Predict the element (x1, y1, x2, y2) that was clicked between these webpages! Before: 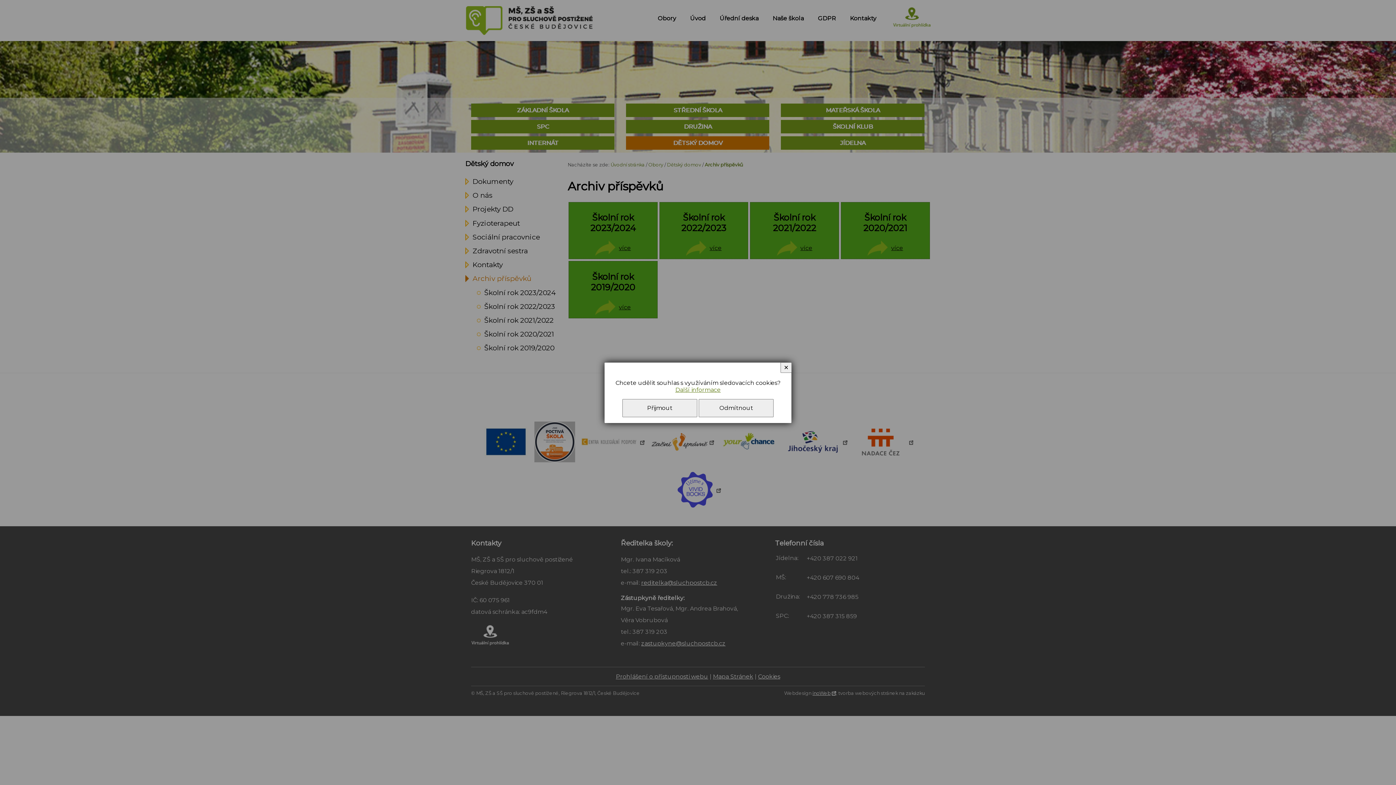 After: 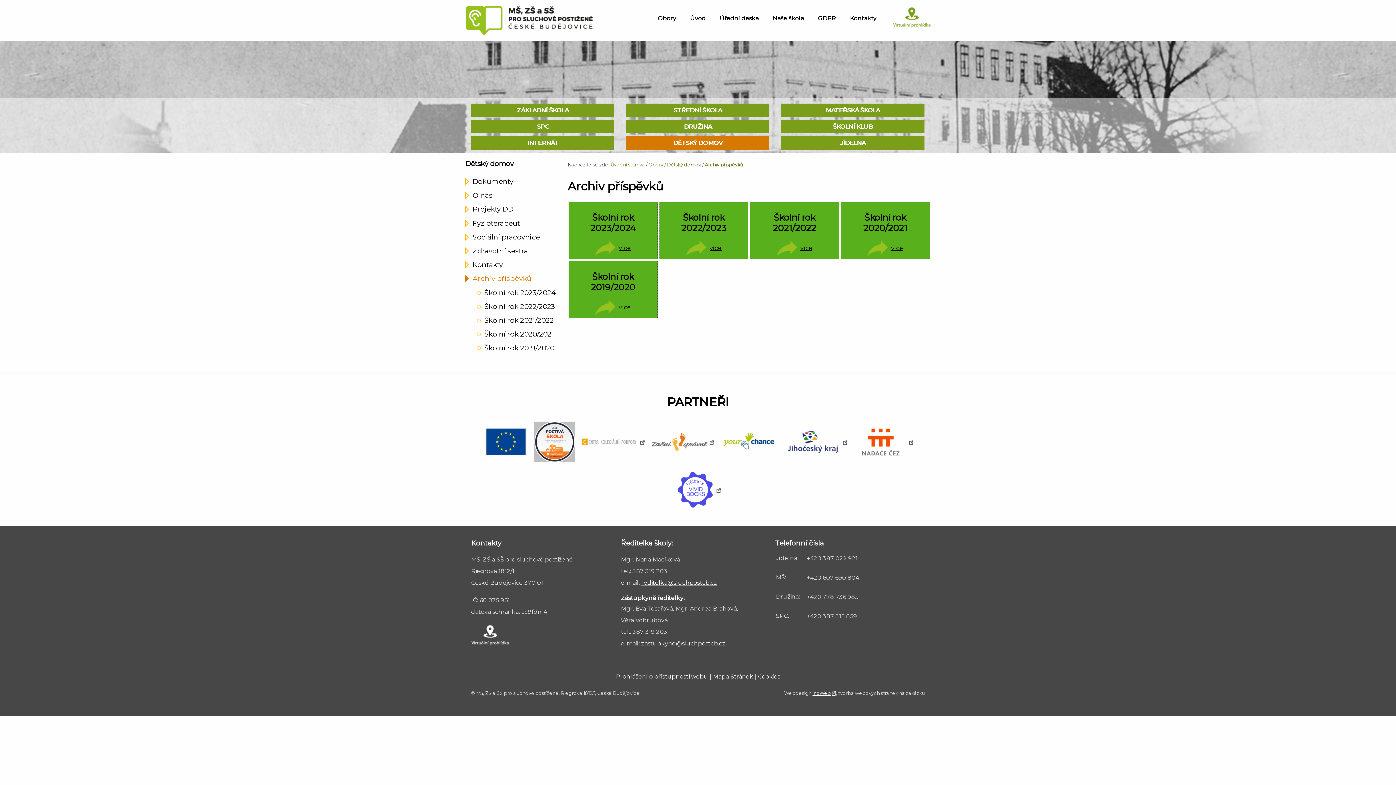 Action: bbox: (698, 399, 773, 417) label: Odmítnout